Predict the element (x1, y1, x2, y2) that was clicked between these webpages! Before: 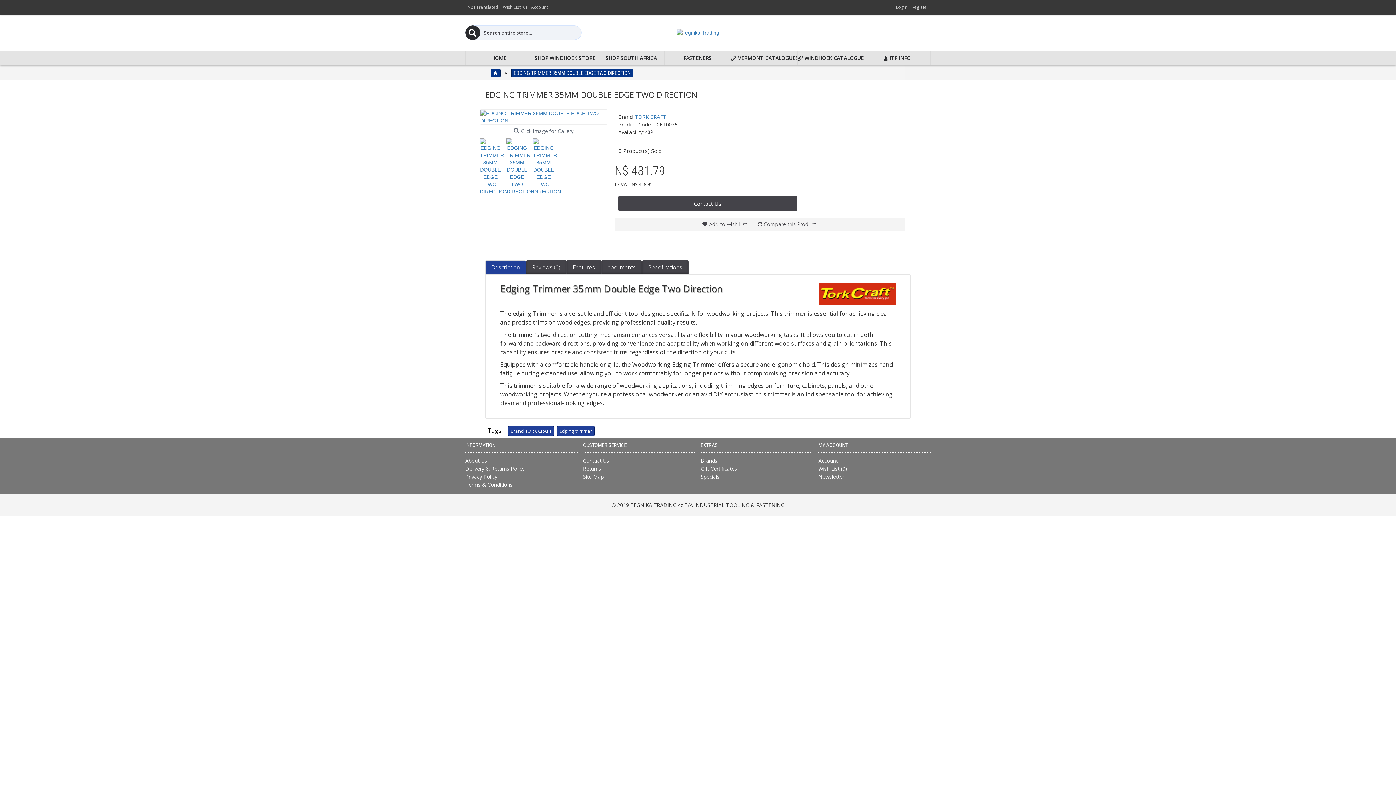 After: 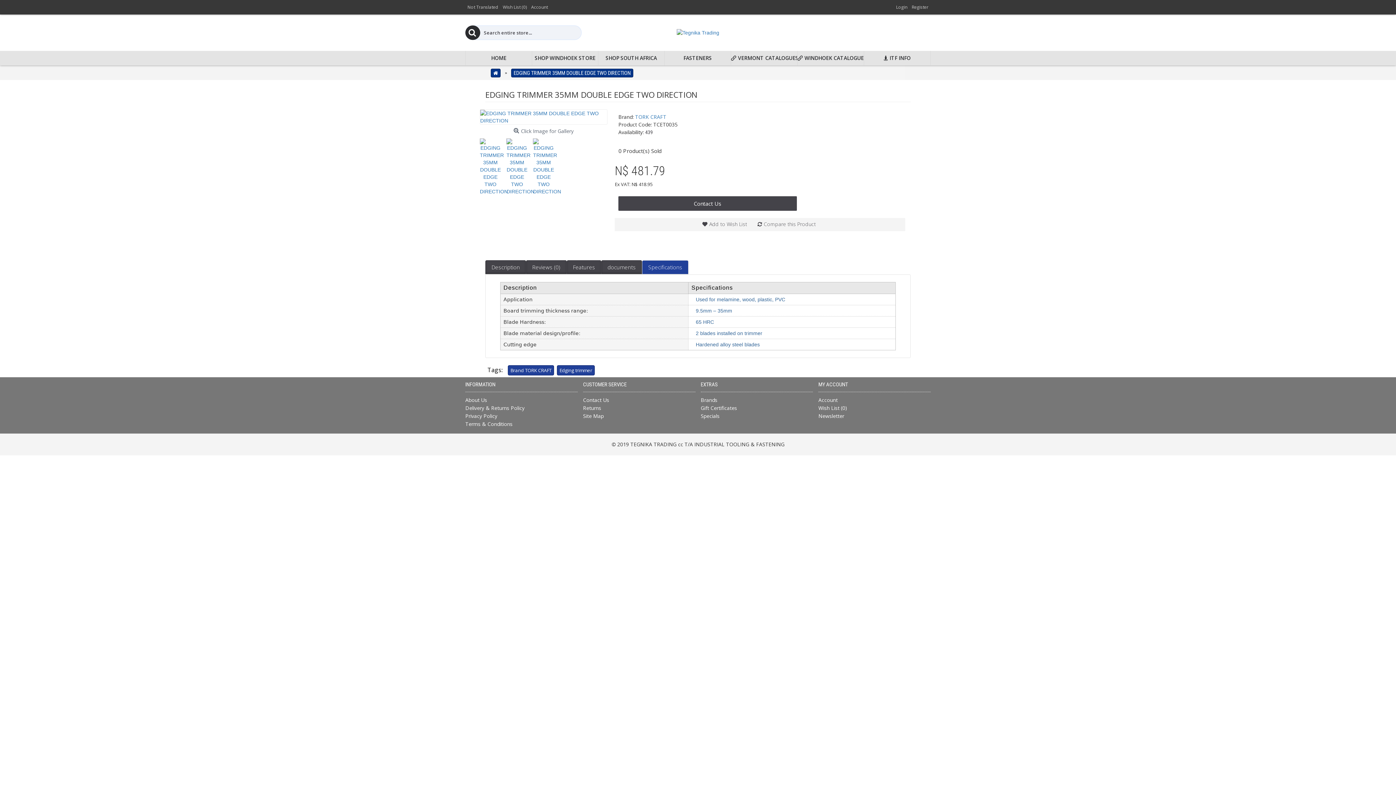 Action: bbox: (642, 260, 688, 274) label: Specifications